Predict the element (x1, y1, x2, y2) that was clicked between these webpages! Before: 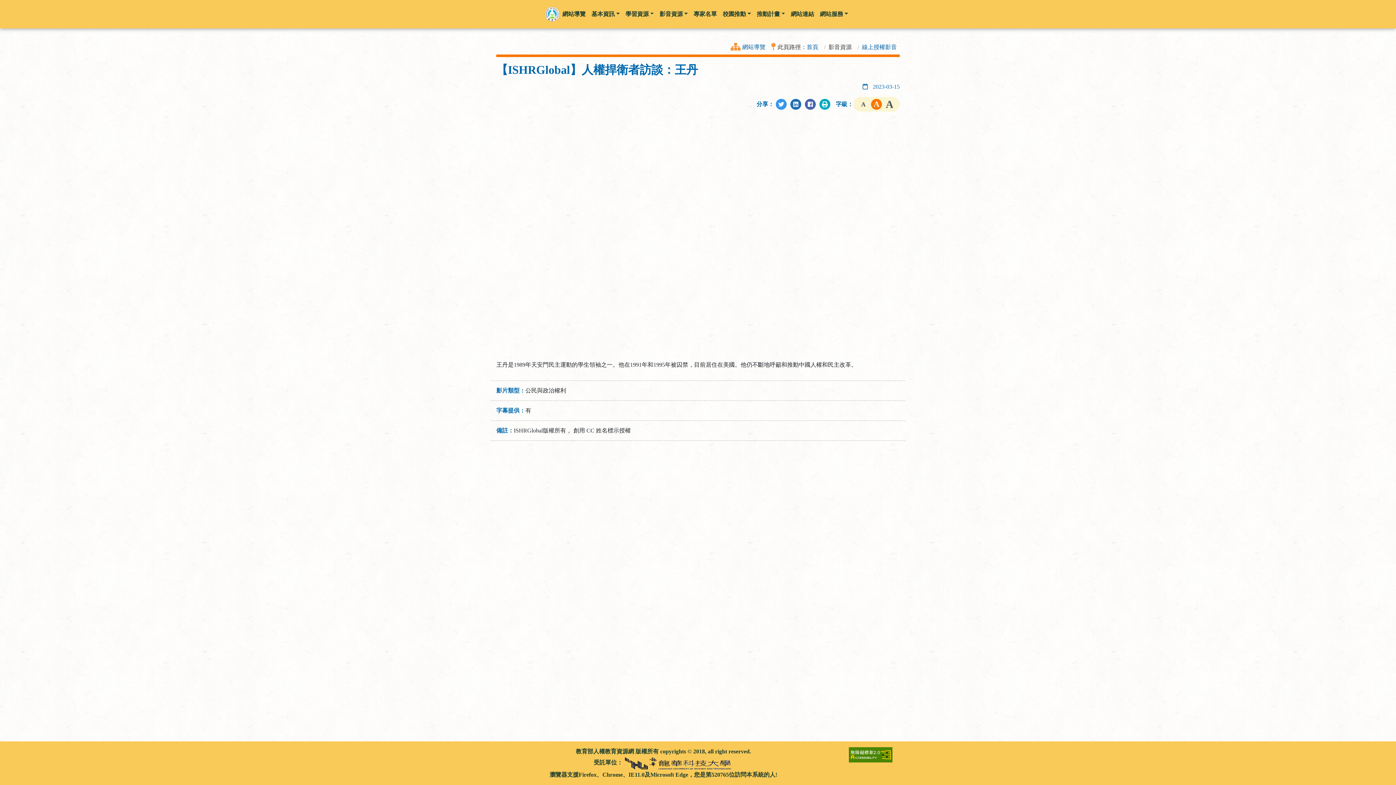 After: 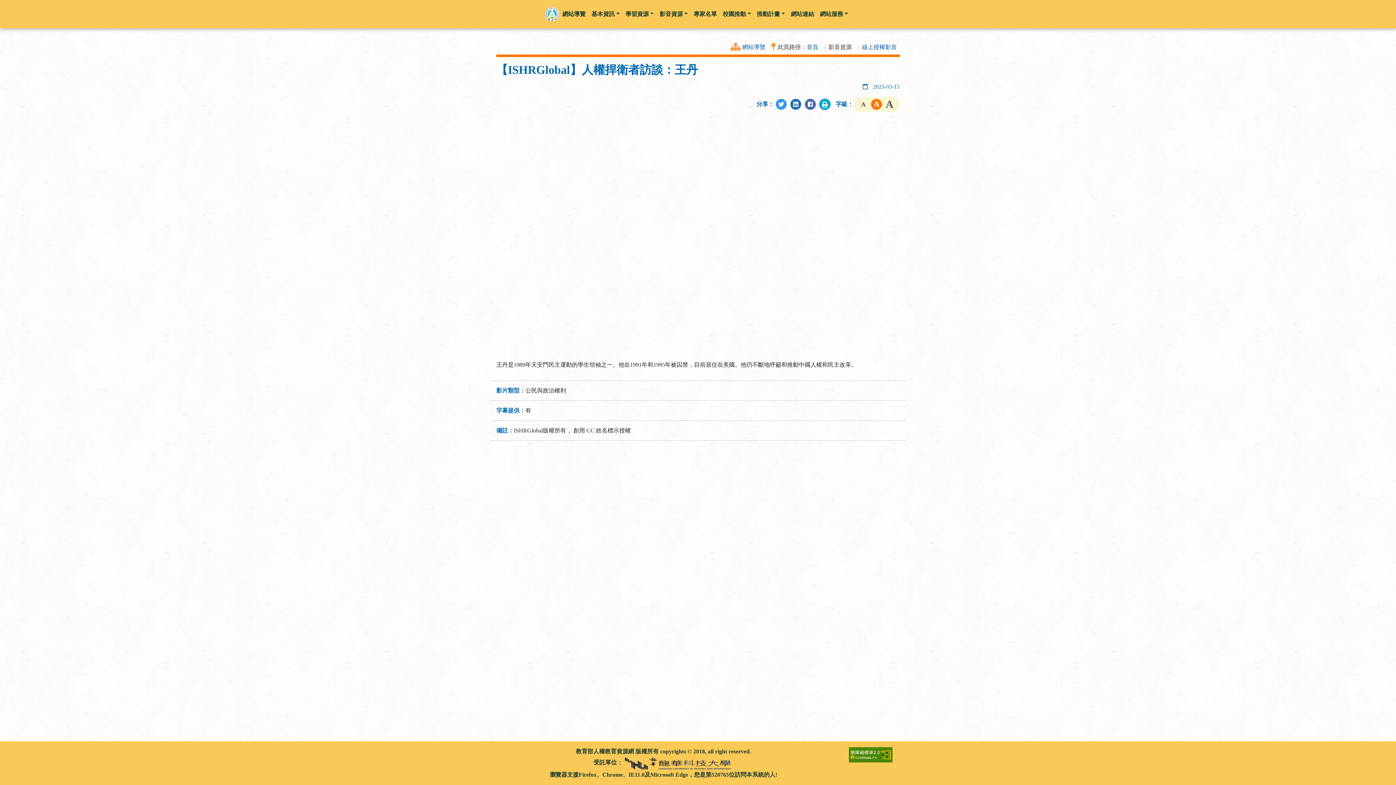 Action: bbox: (819, 98, 830, 109) label: 列印此頁